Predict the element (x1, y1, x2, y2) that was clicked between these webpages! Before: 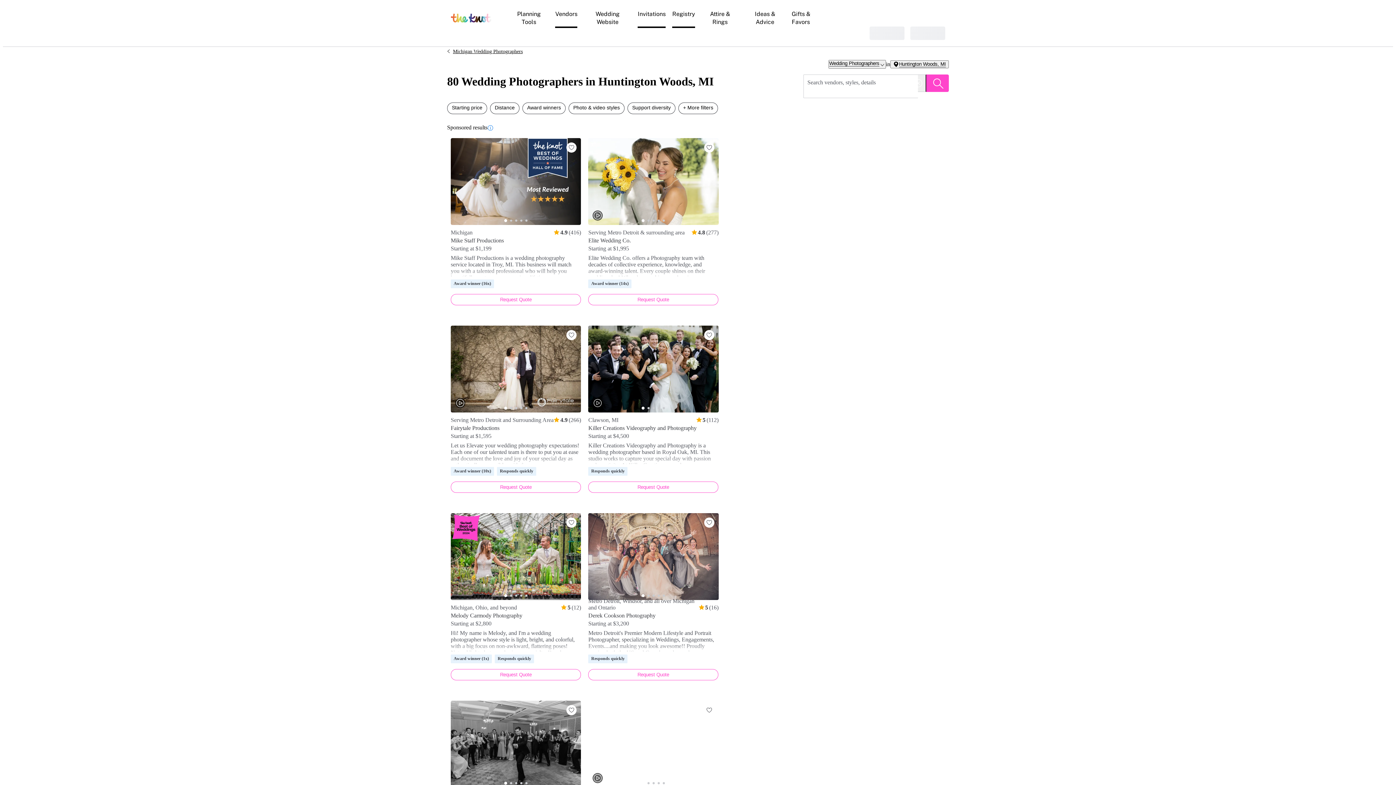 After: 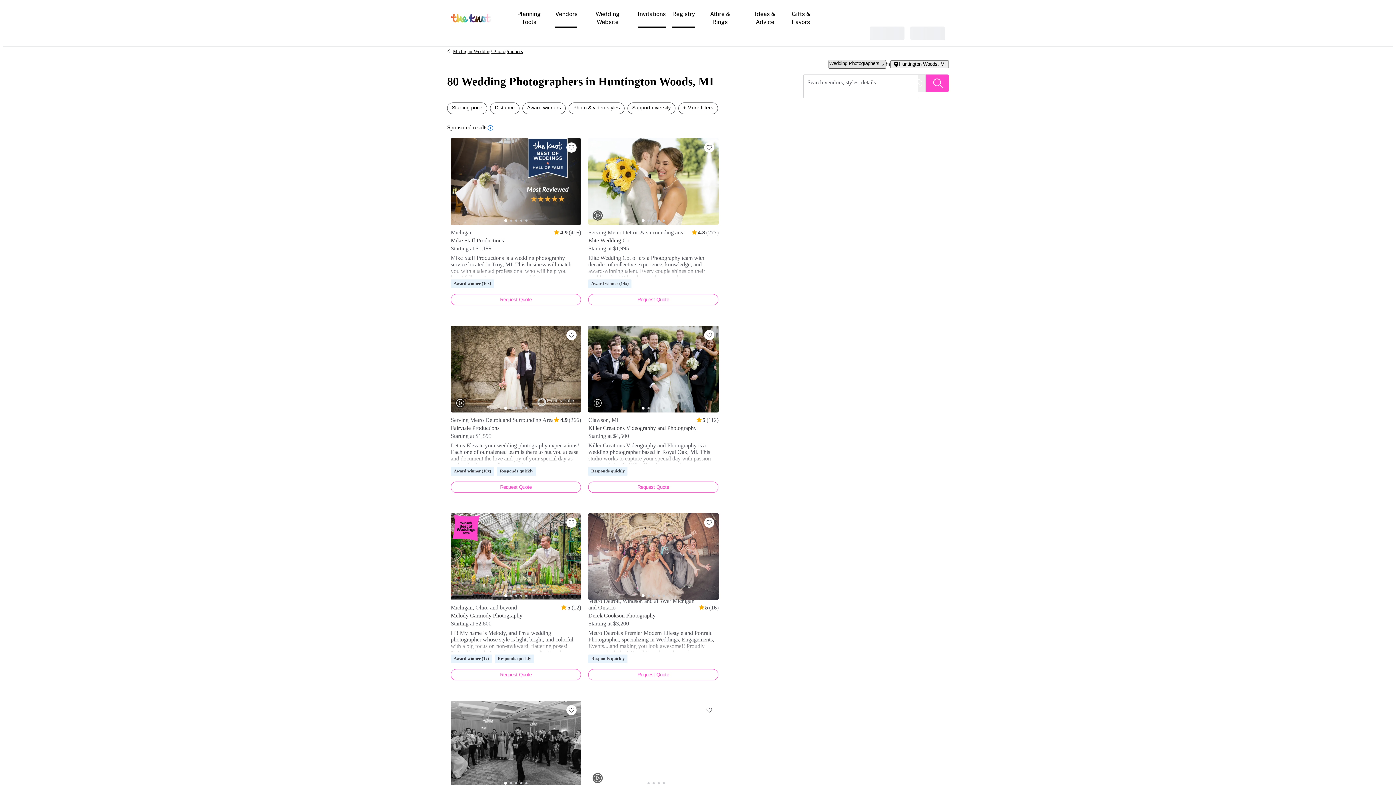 Action: bbox: (828, 60, 886, 68) label: Wedding Photographers